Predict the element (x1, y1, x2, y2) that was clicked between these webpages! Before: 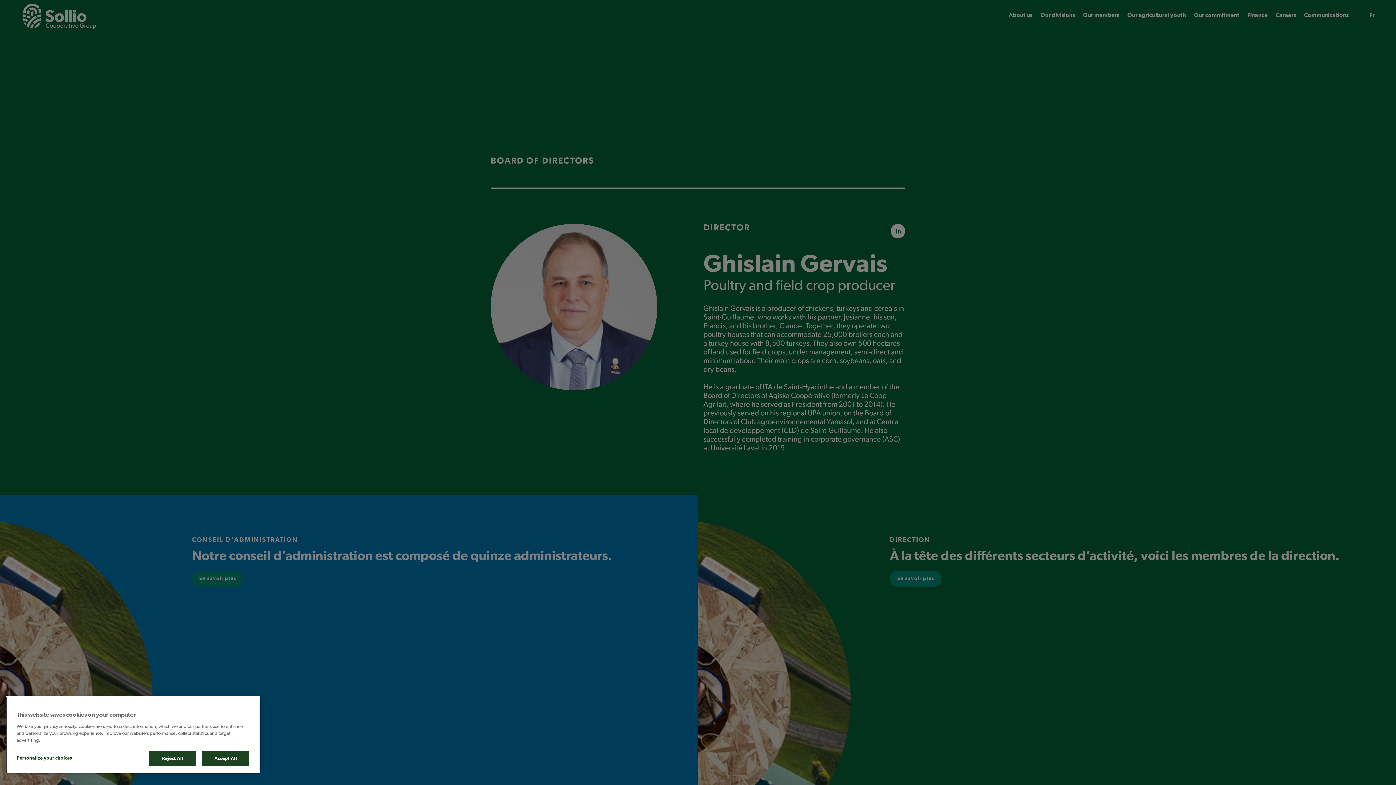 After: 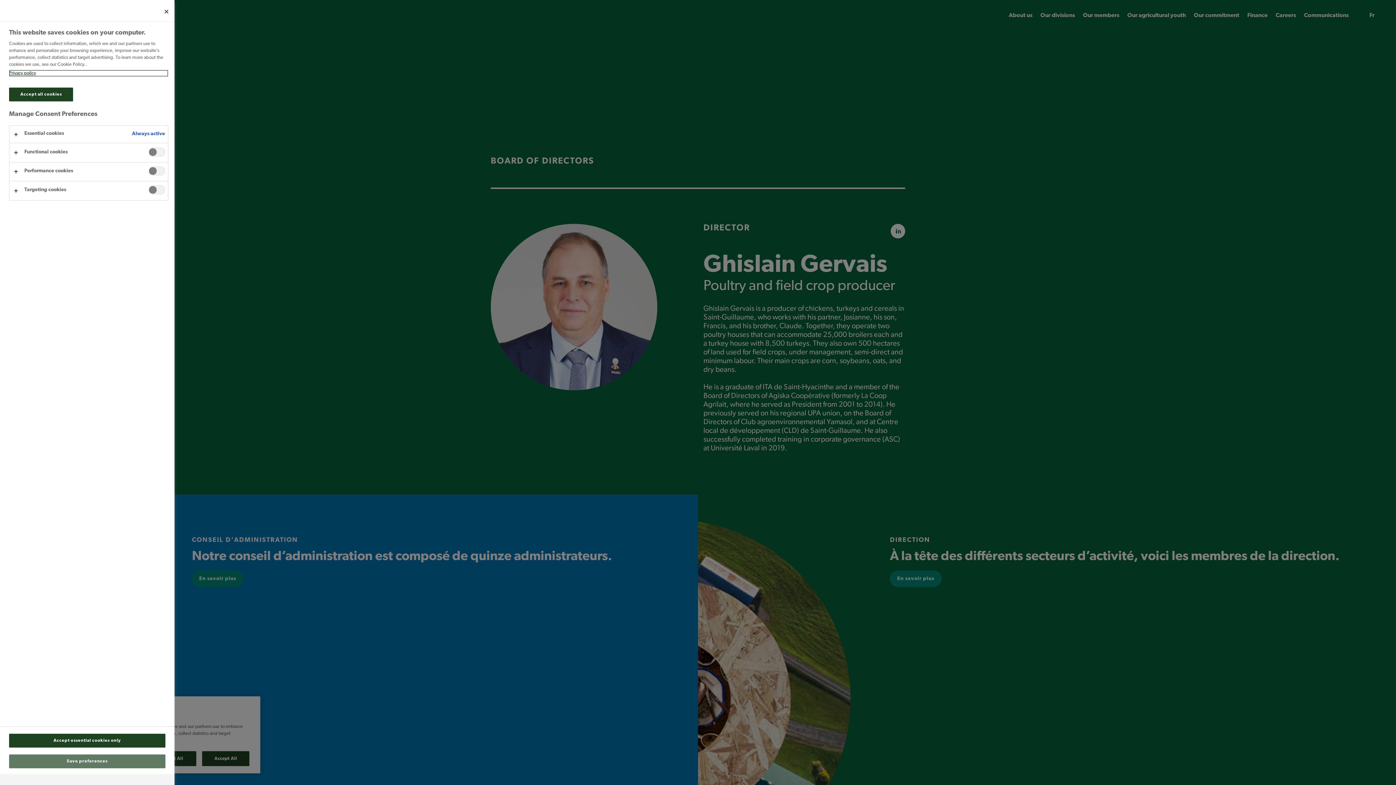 Action: bbox: (16, 751, 80, 765) label: Personalize your choices